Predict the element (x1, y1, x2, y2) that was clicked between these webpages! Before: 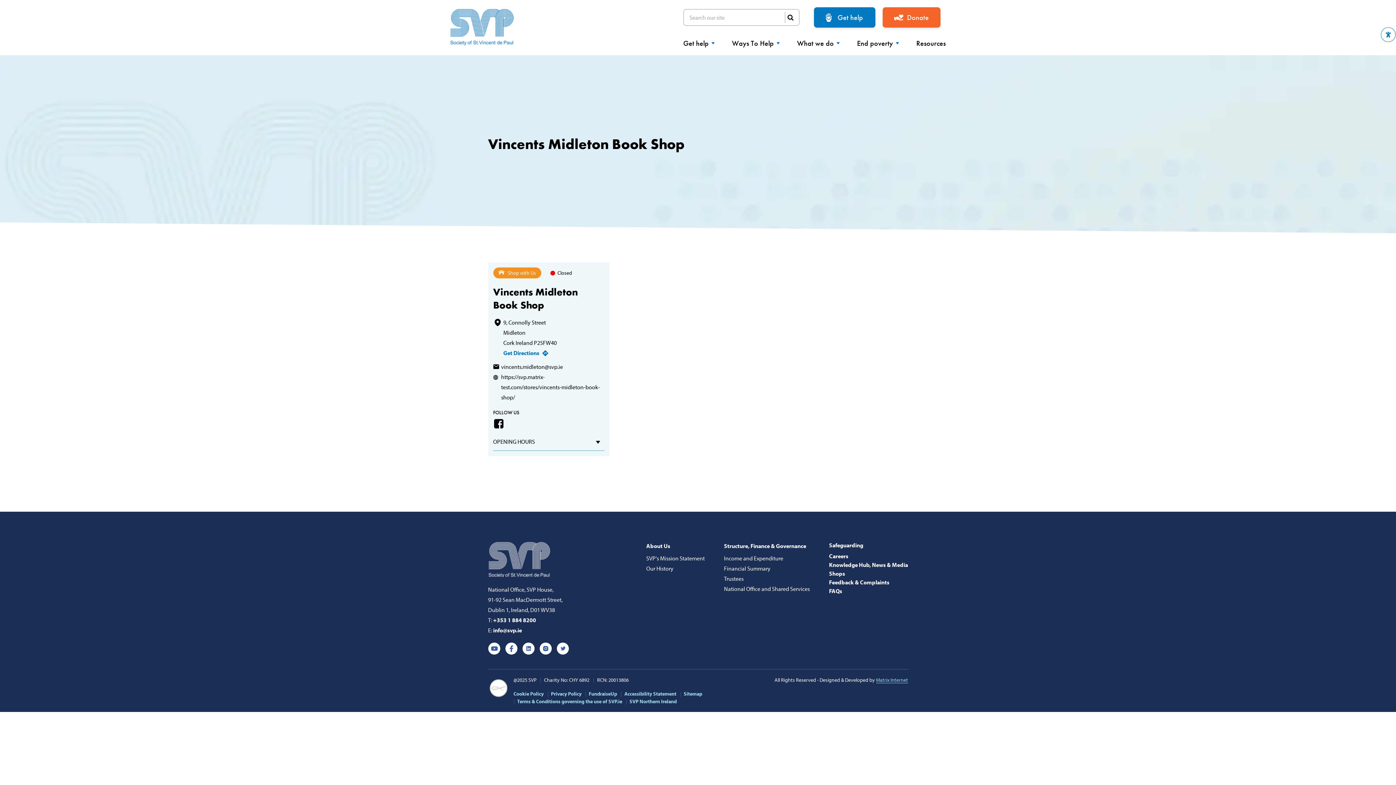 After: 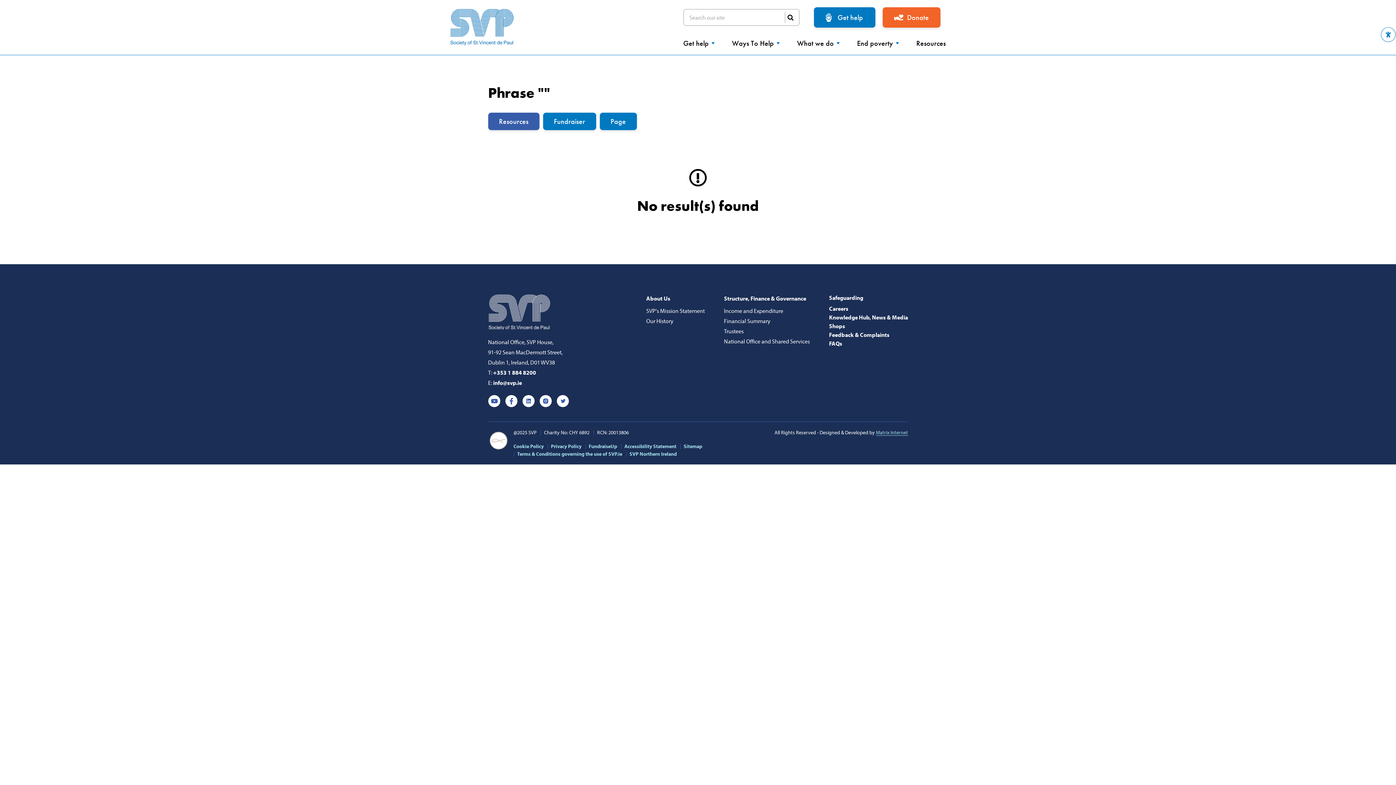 Action: bbox: (784, 12, 795, 22) label: SEARCH